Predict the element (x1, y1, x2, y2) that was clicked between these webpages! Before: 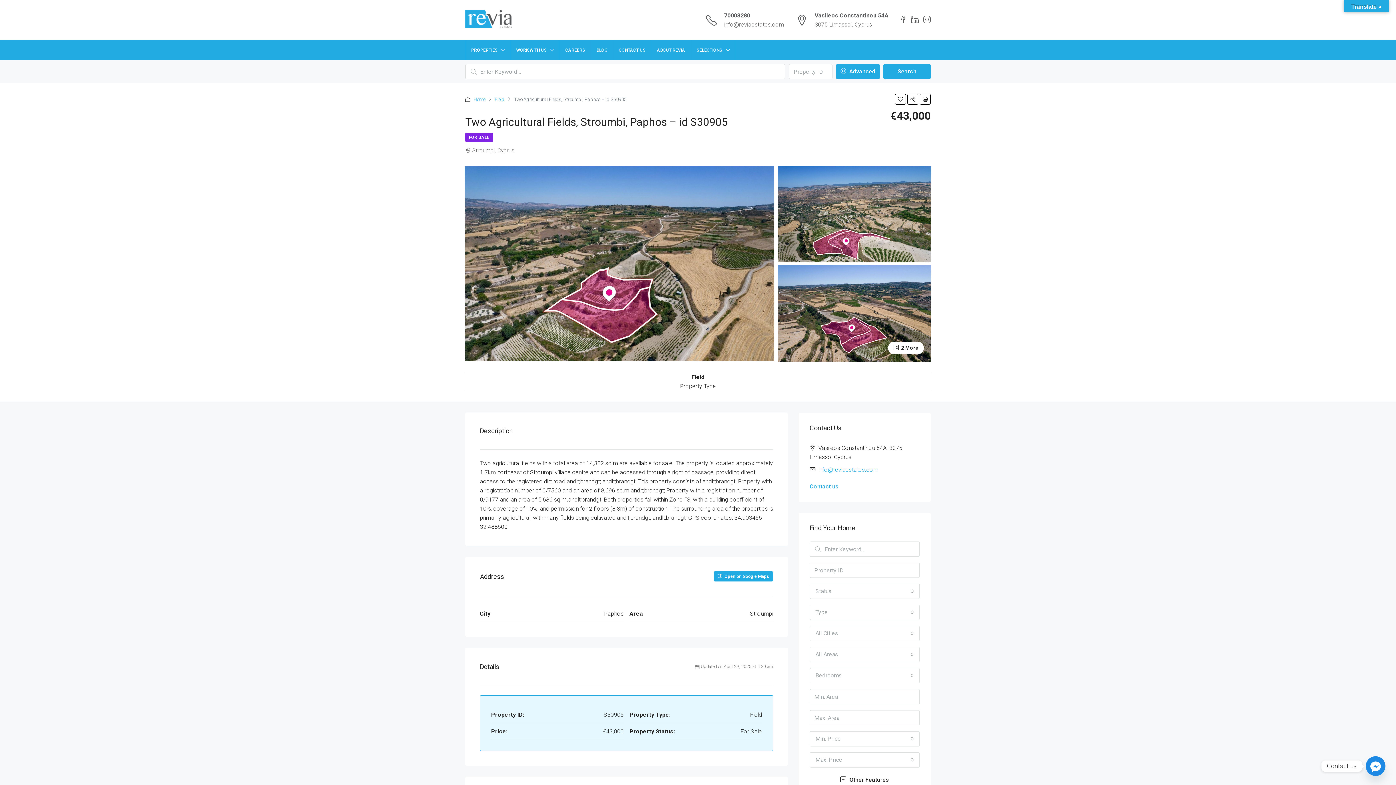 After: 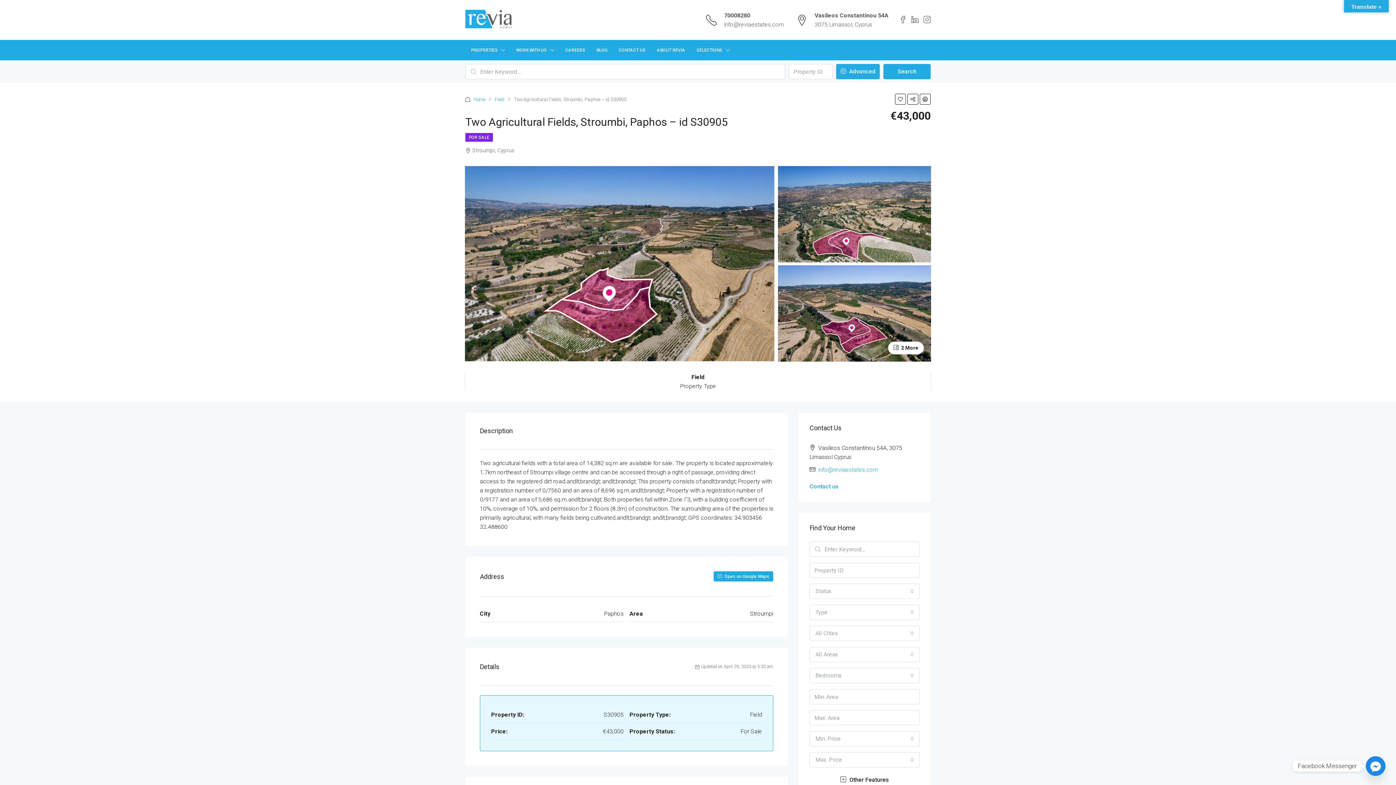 Action: bbox: (1366, 756, 1385, 776) label: Facebook_Messenger